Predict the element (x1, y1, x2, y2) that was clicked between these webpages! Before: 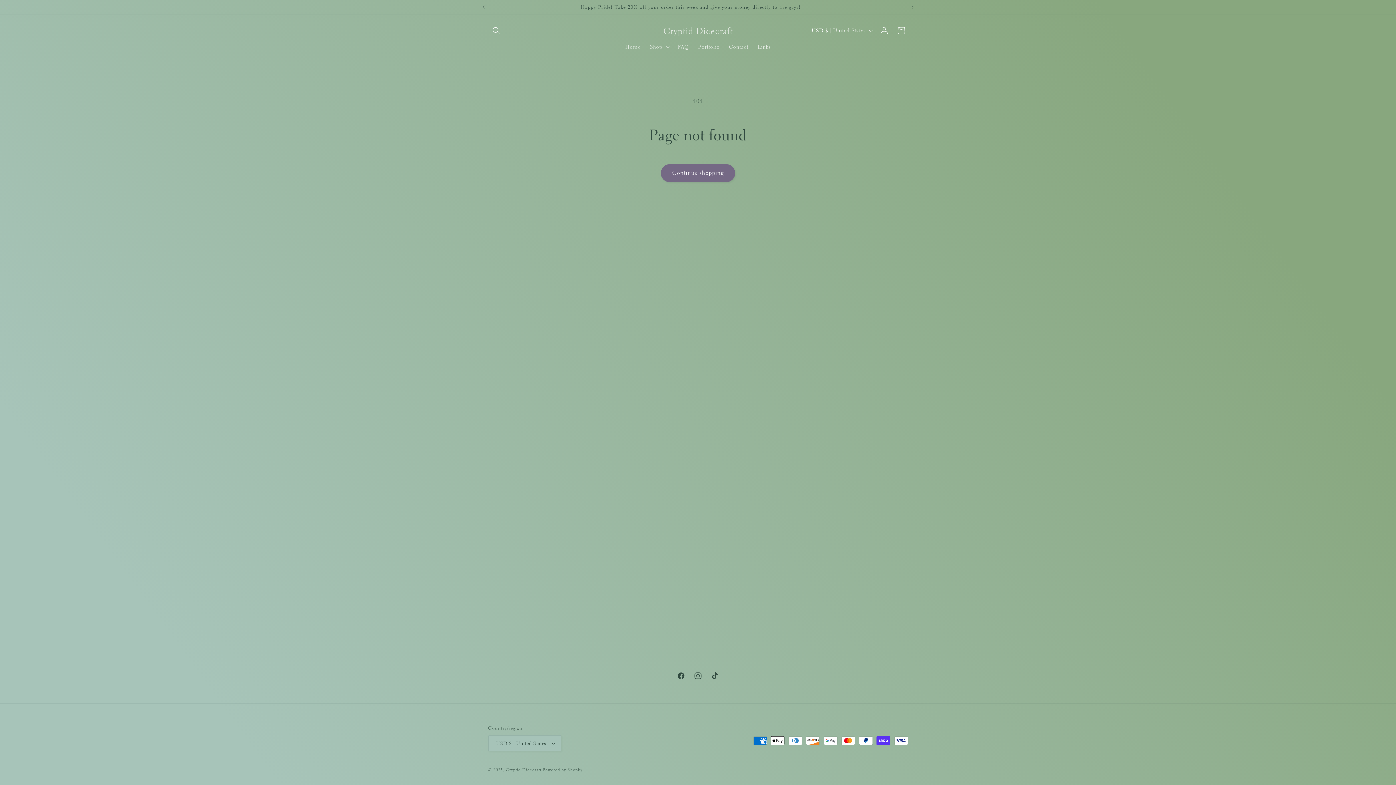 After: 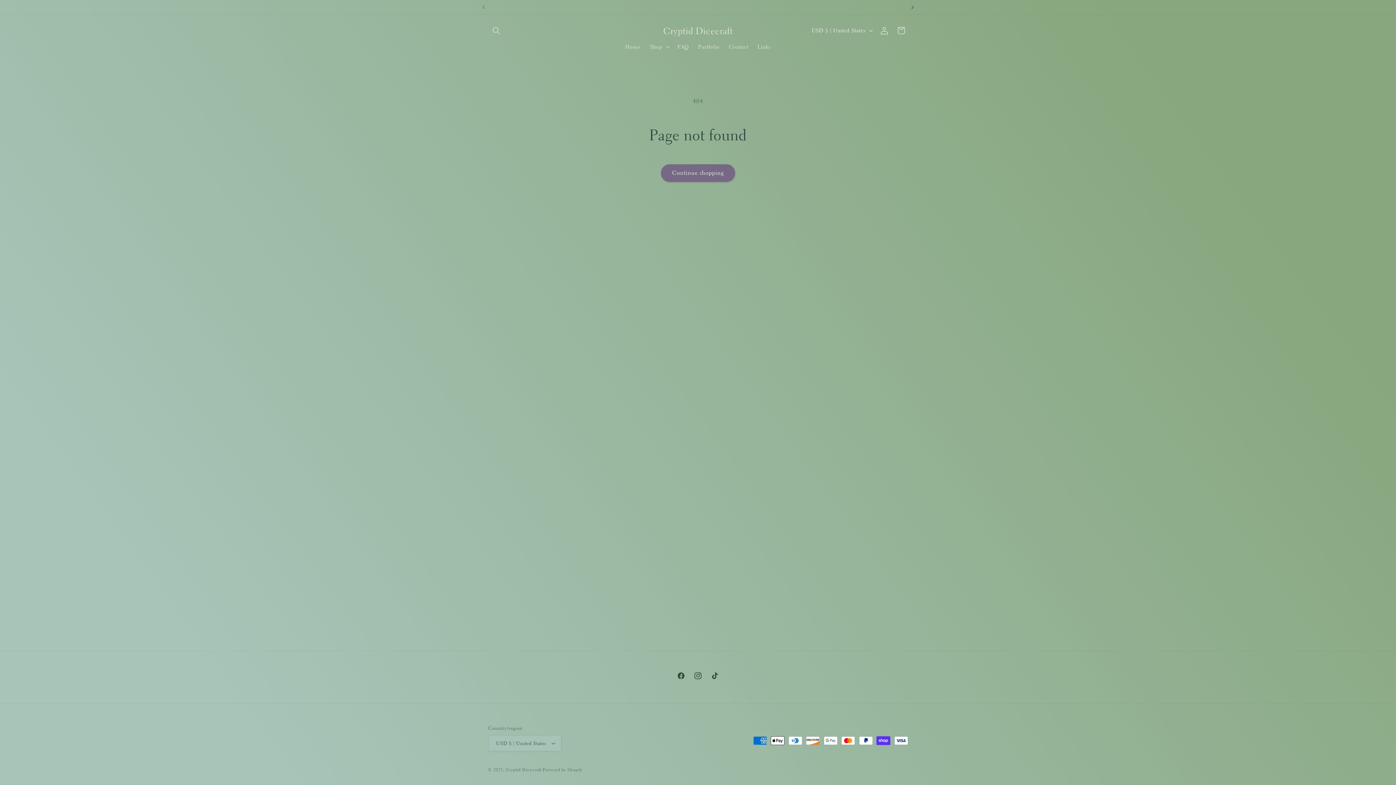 Action: bbox: (904, 0, 920, 14) label: Next announcement